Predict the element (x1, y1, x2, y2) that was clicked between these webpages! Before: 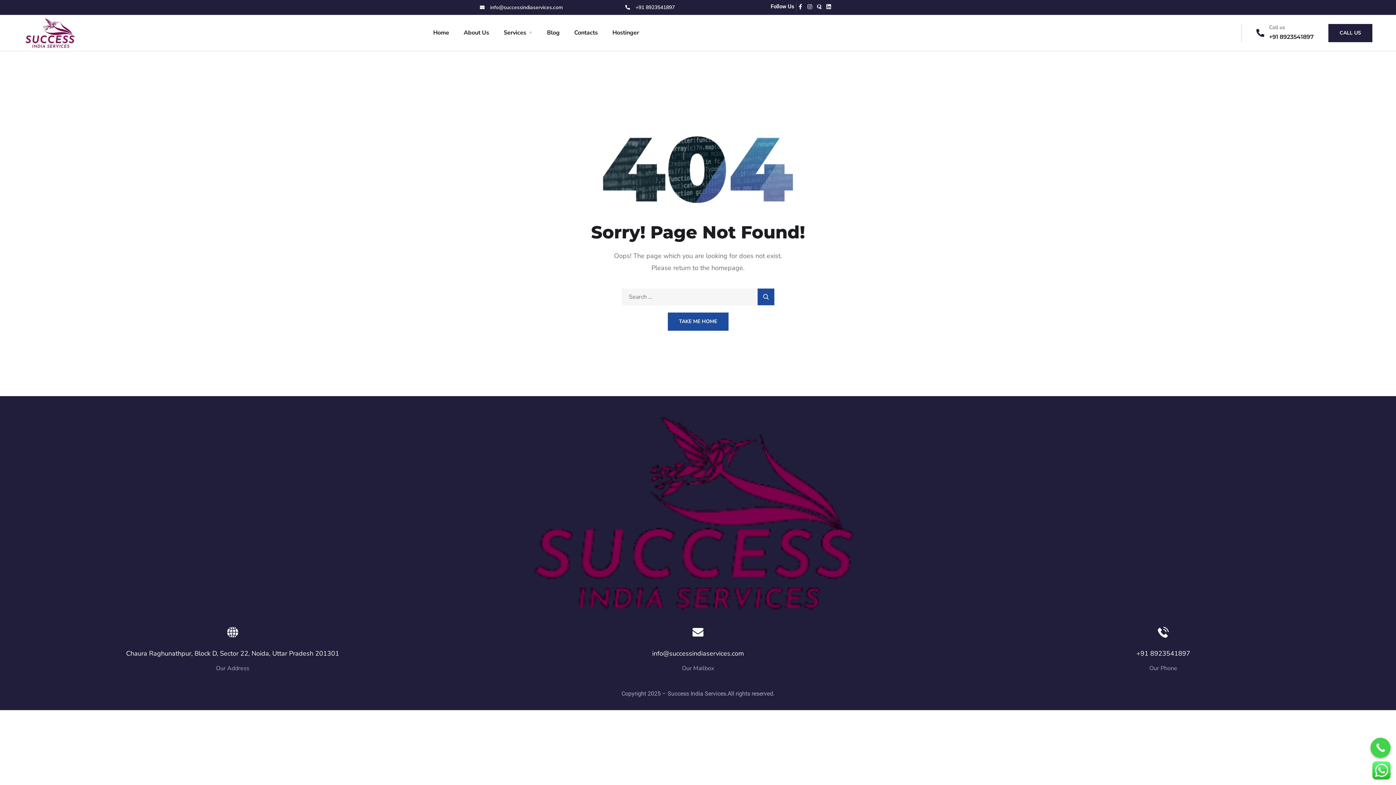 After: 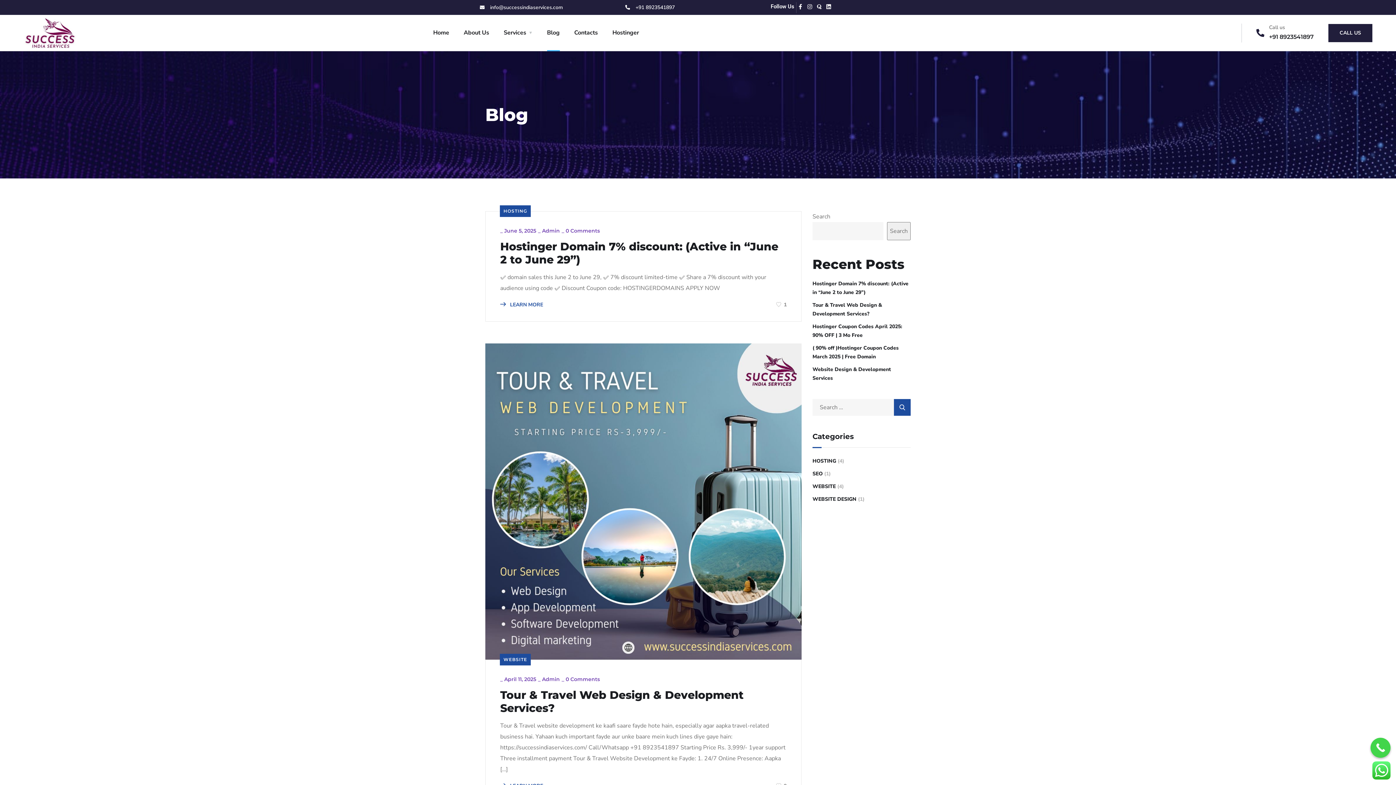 Action: bbox: (547, 14, 559, 50) label: Blog